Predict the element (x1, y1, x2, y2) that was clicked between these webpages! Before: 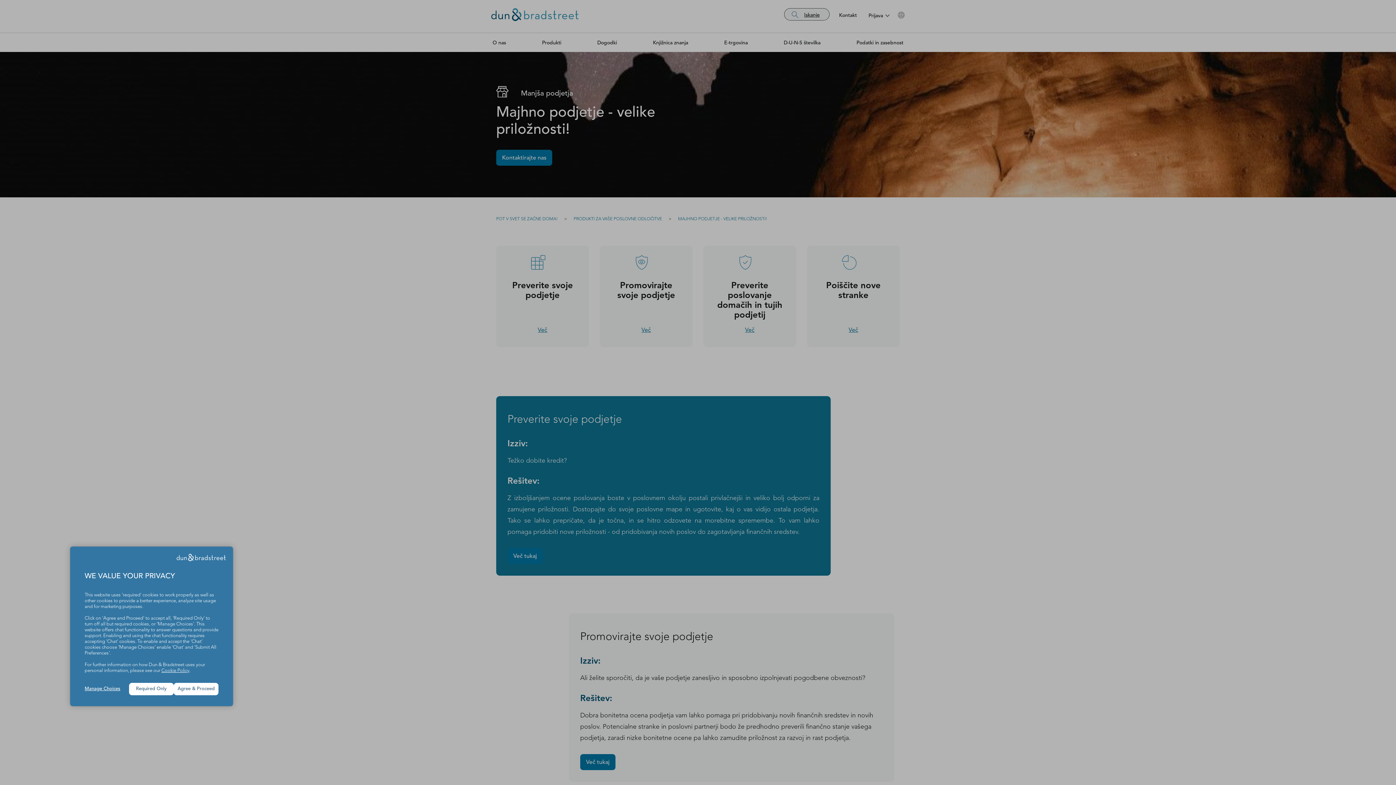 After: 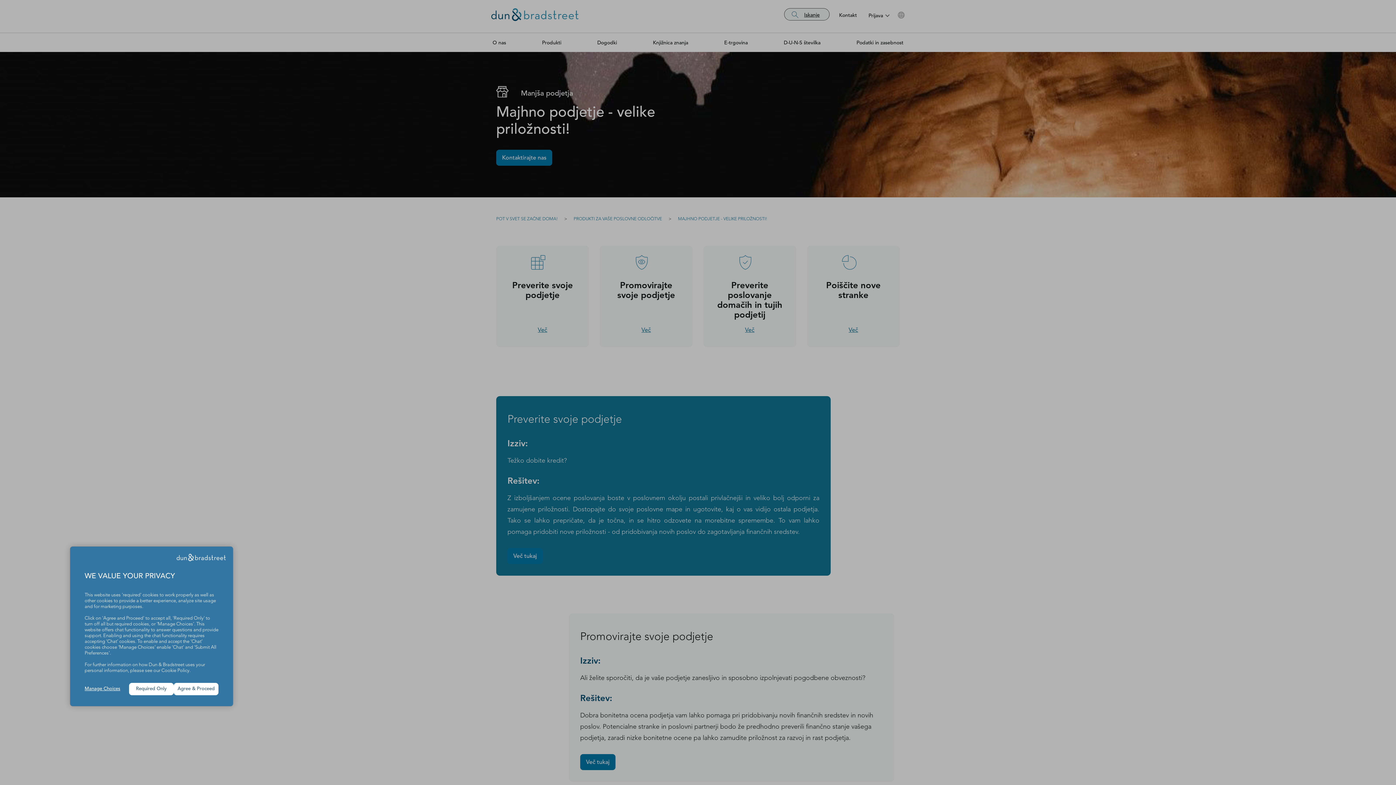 Action: bbox: (161, 668, 189, 673) label: Cookie Policy